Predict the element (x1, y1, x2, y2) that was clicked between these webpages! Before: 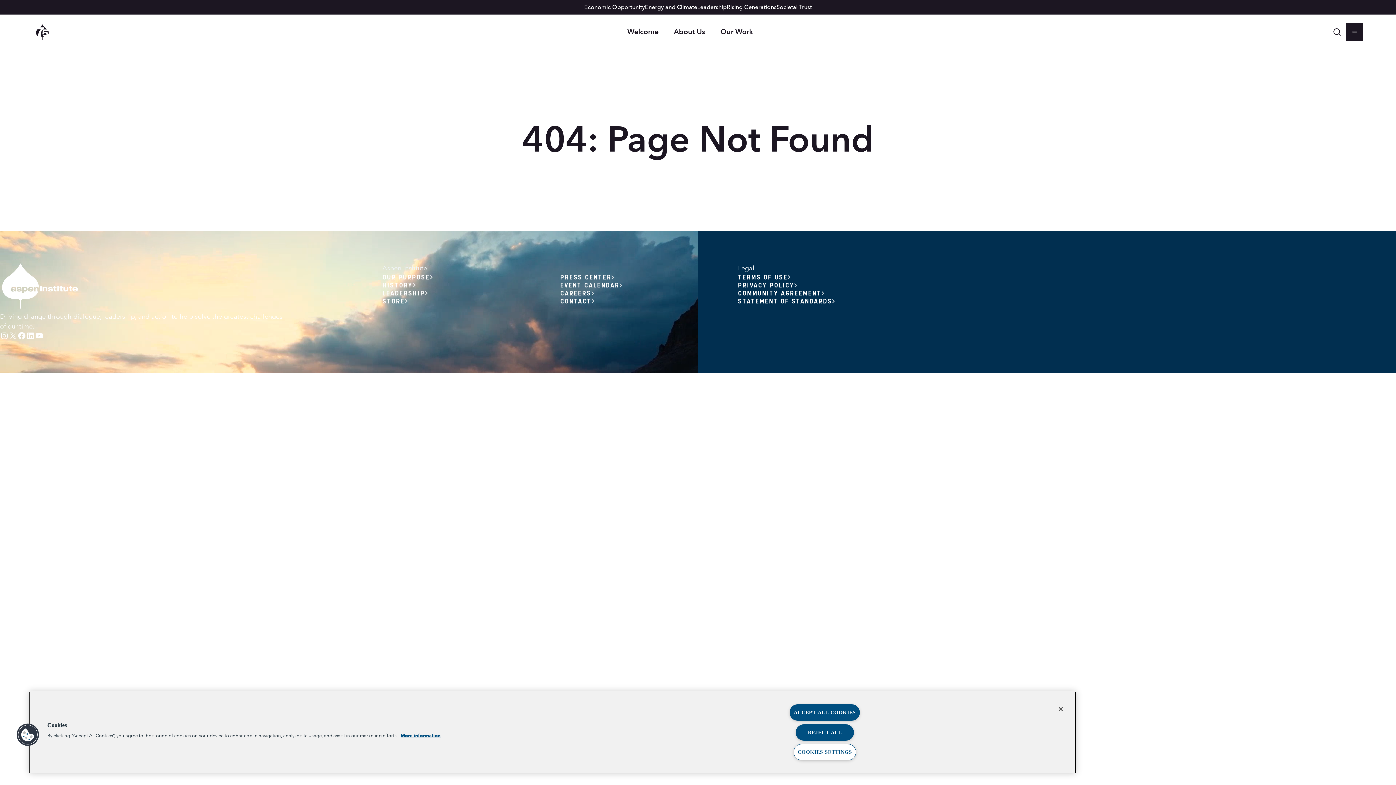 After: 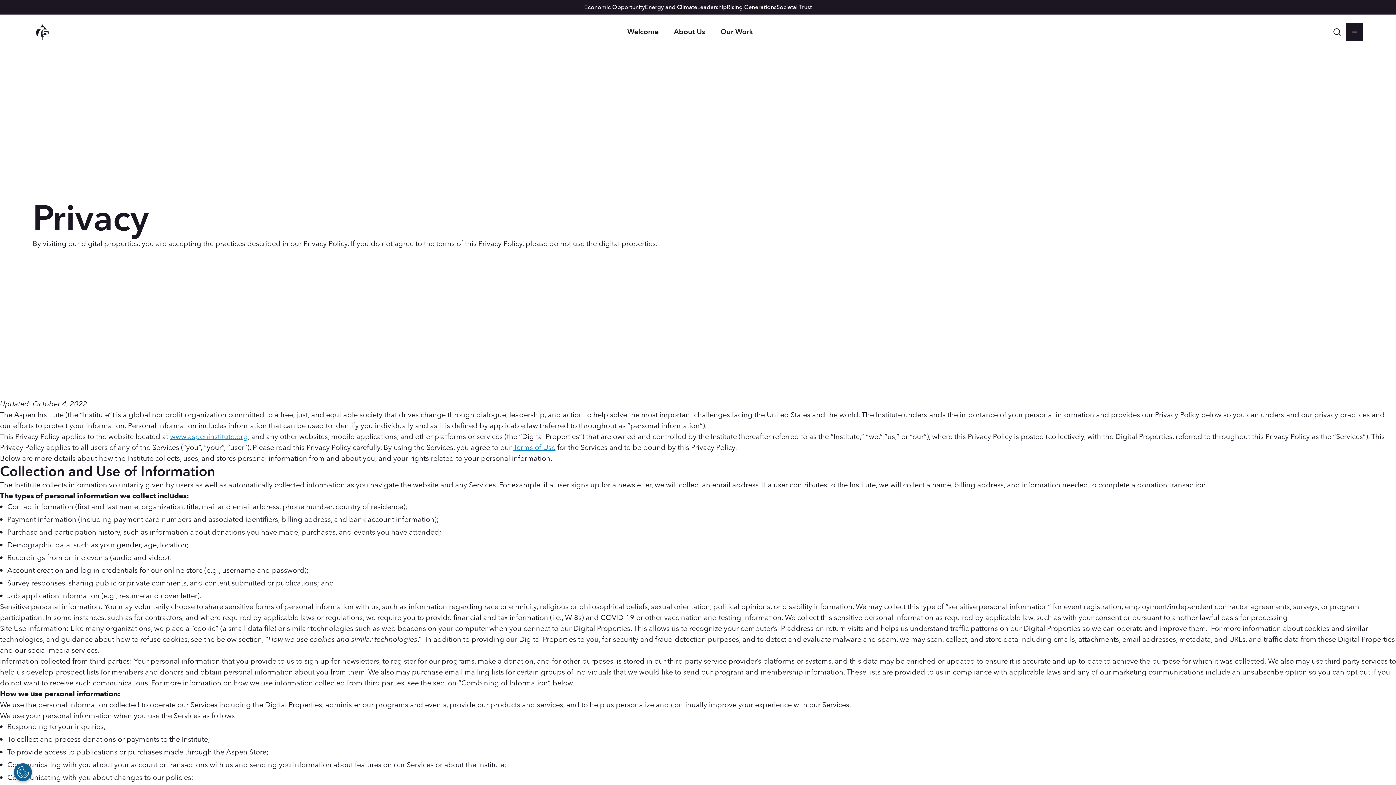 Action: label: PRIVACY POLICY bbox: (738, 280, 797, 290)